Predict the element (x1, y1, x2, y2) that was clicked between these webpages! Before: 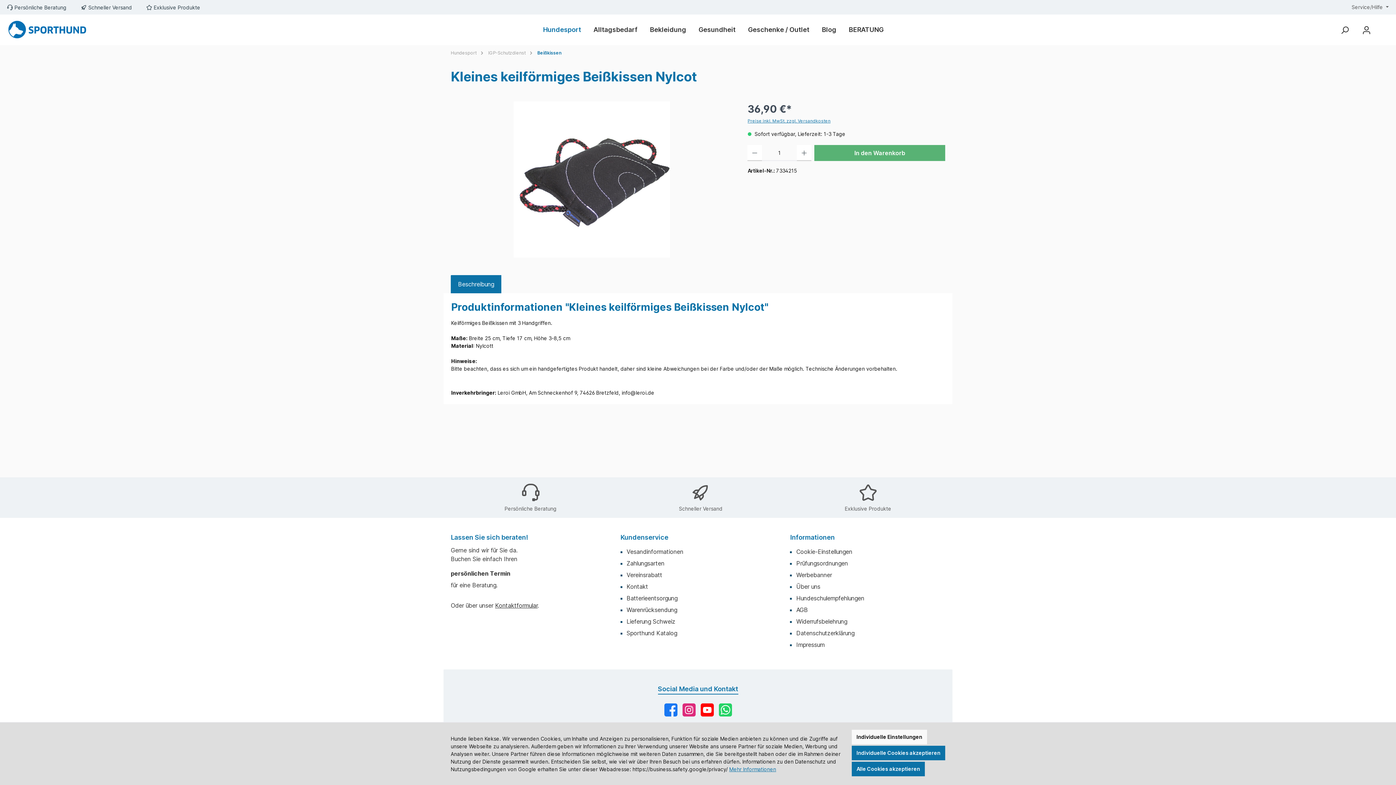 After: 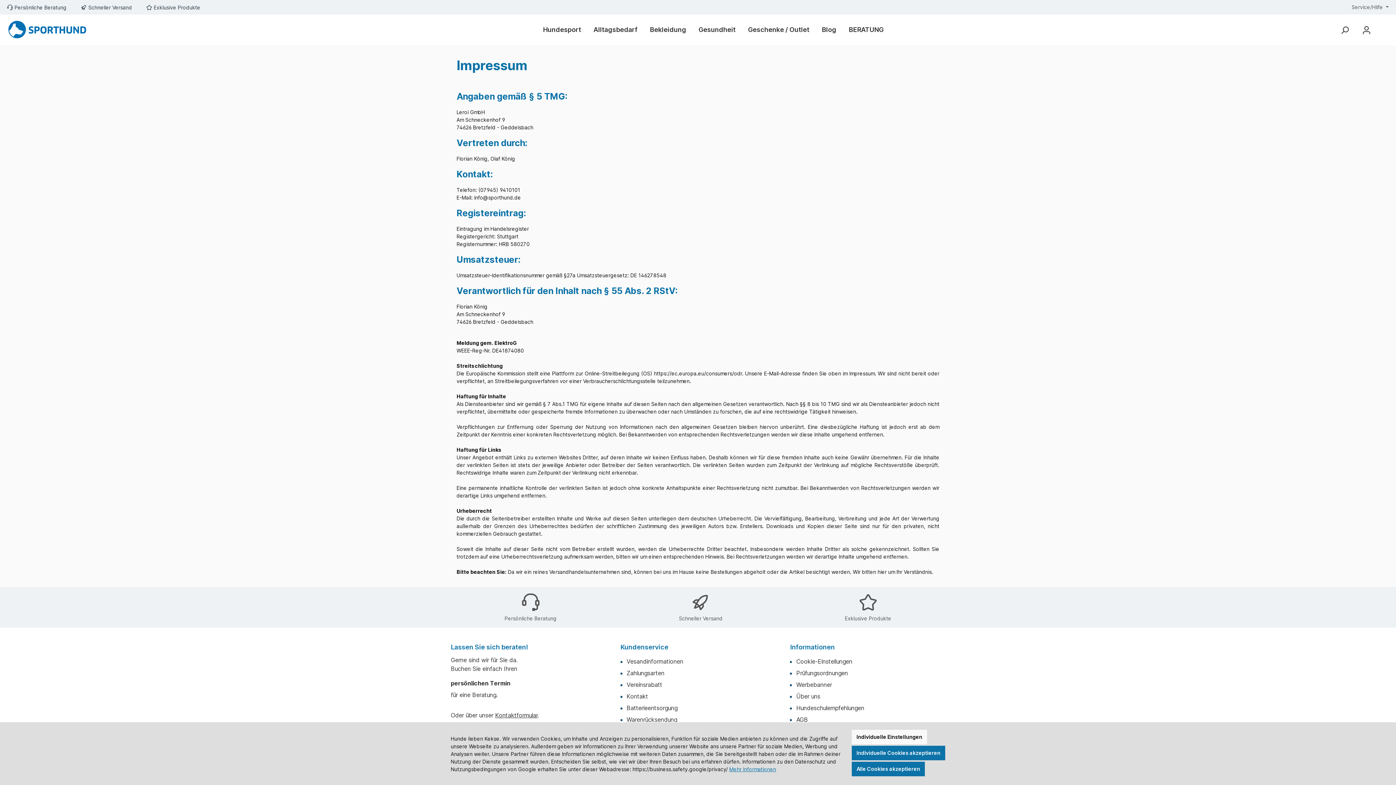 Action: bbox: (796, 641, 824, 648) label: Impressum